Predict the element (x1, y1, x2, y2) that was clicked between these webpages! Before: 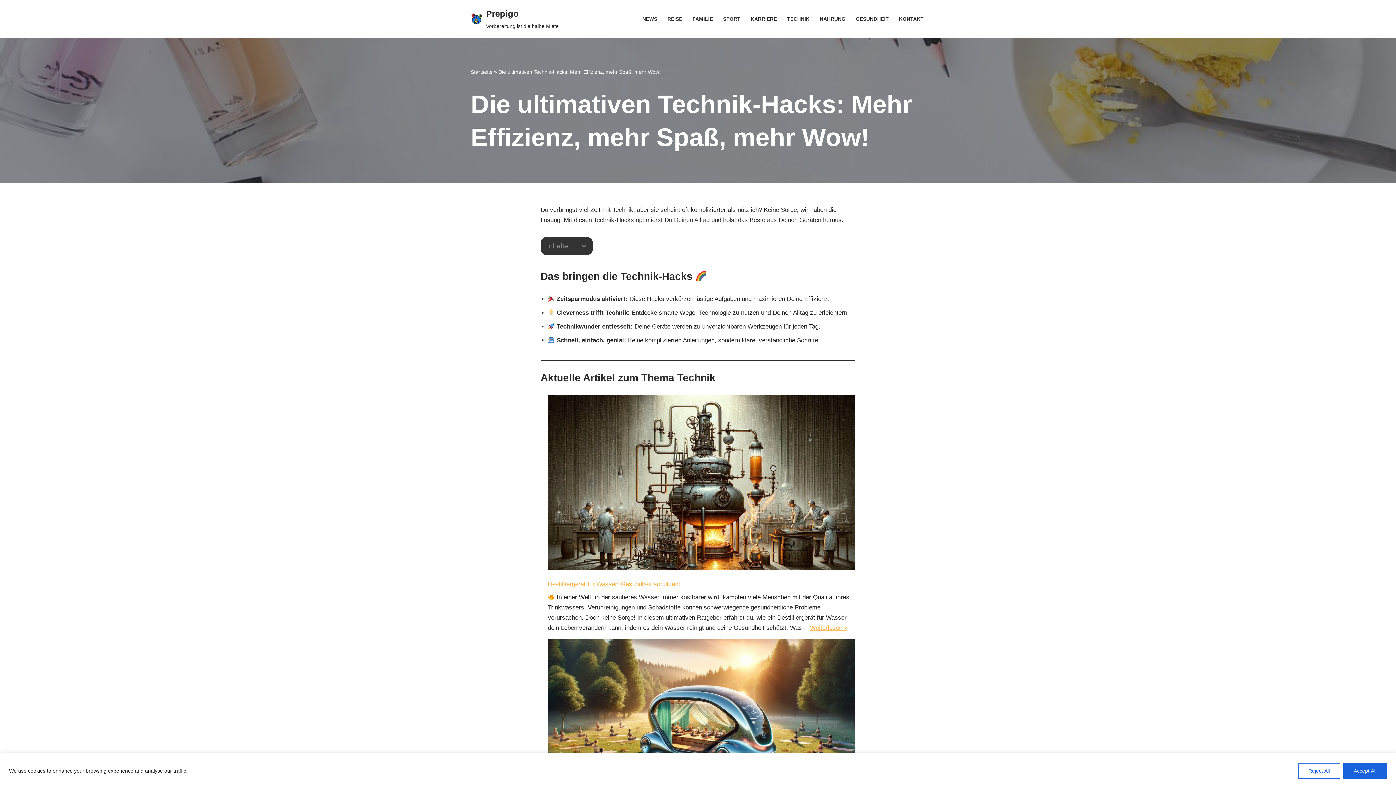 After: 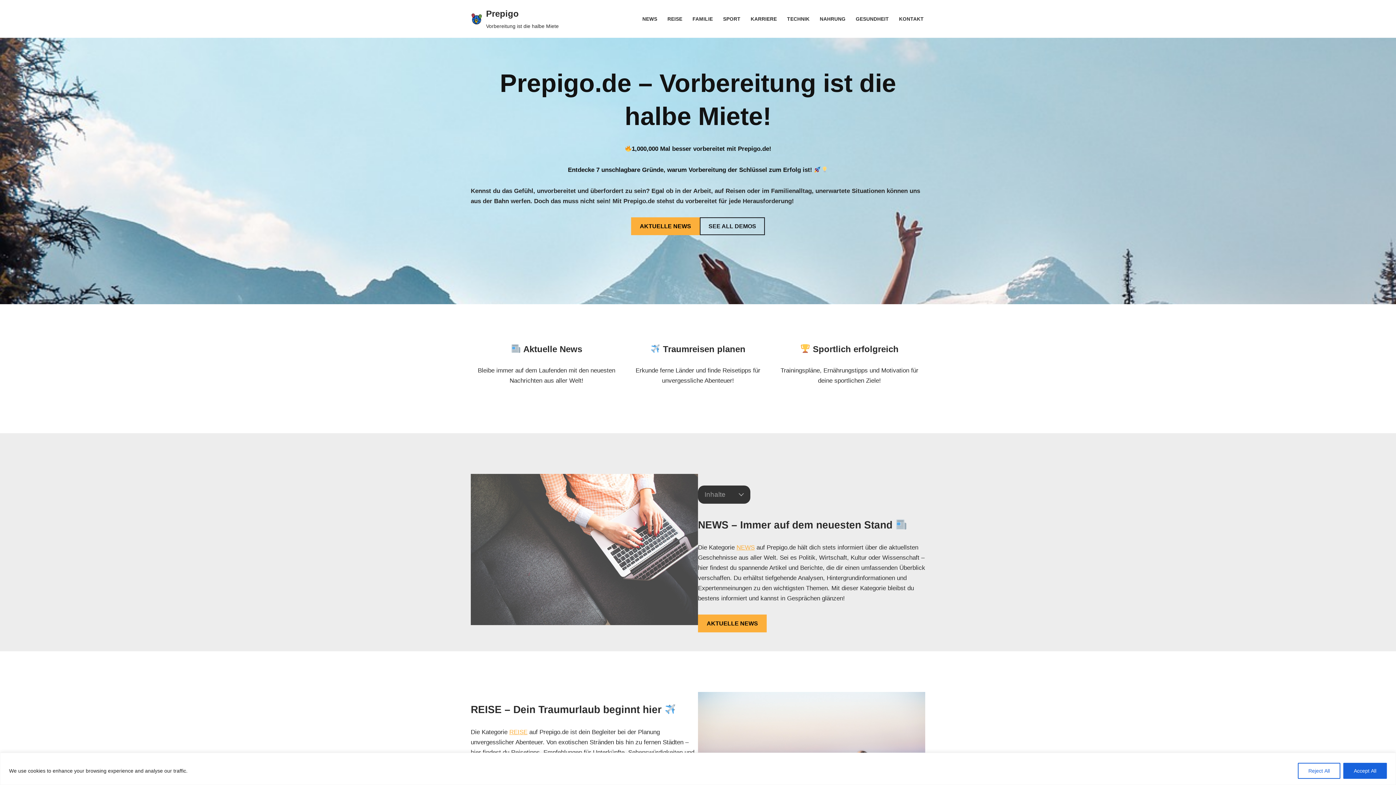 Action: label: Startseite bbox: (470, 69, 492, 74)